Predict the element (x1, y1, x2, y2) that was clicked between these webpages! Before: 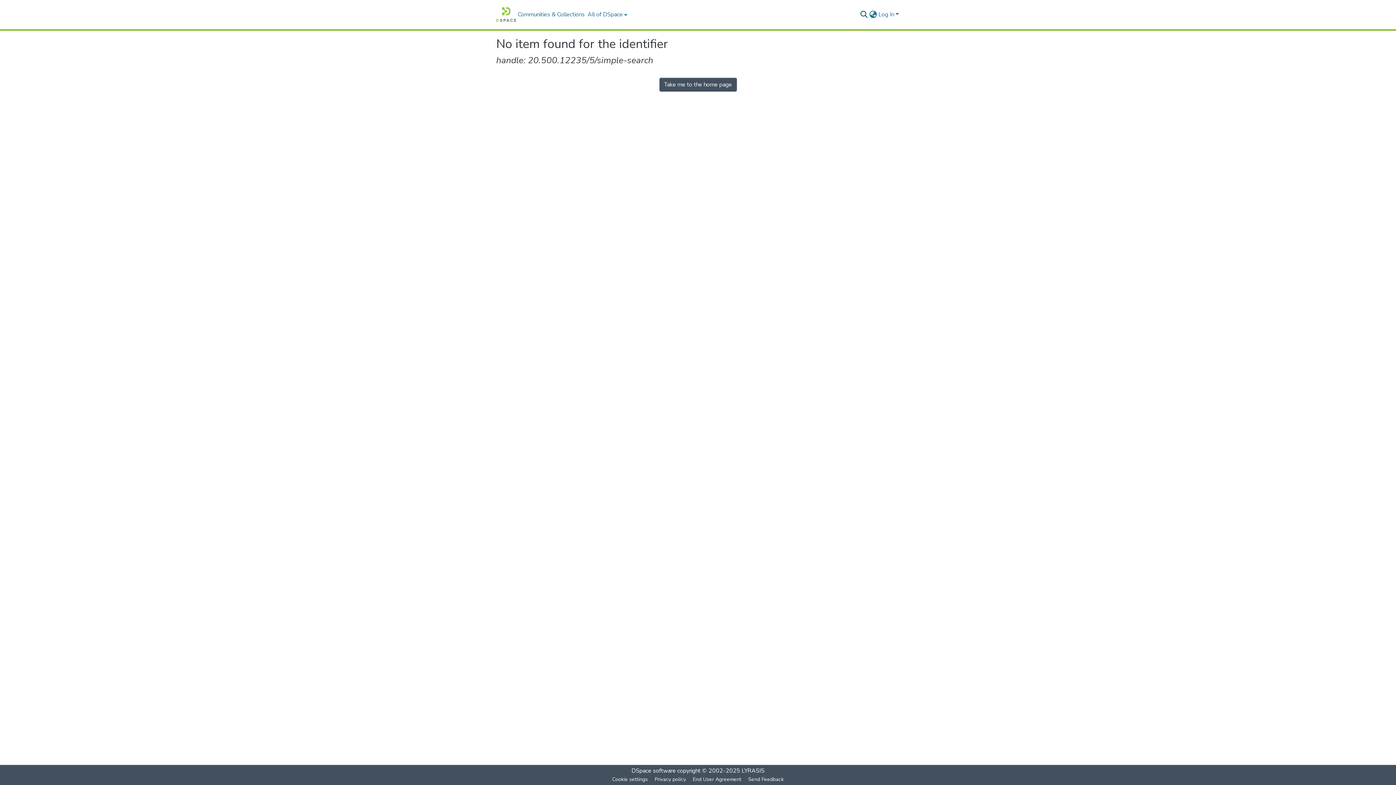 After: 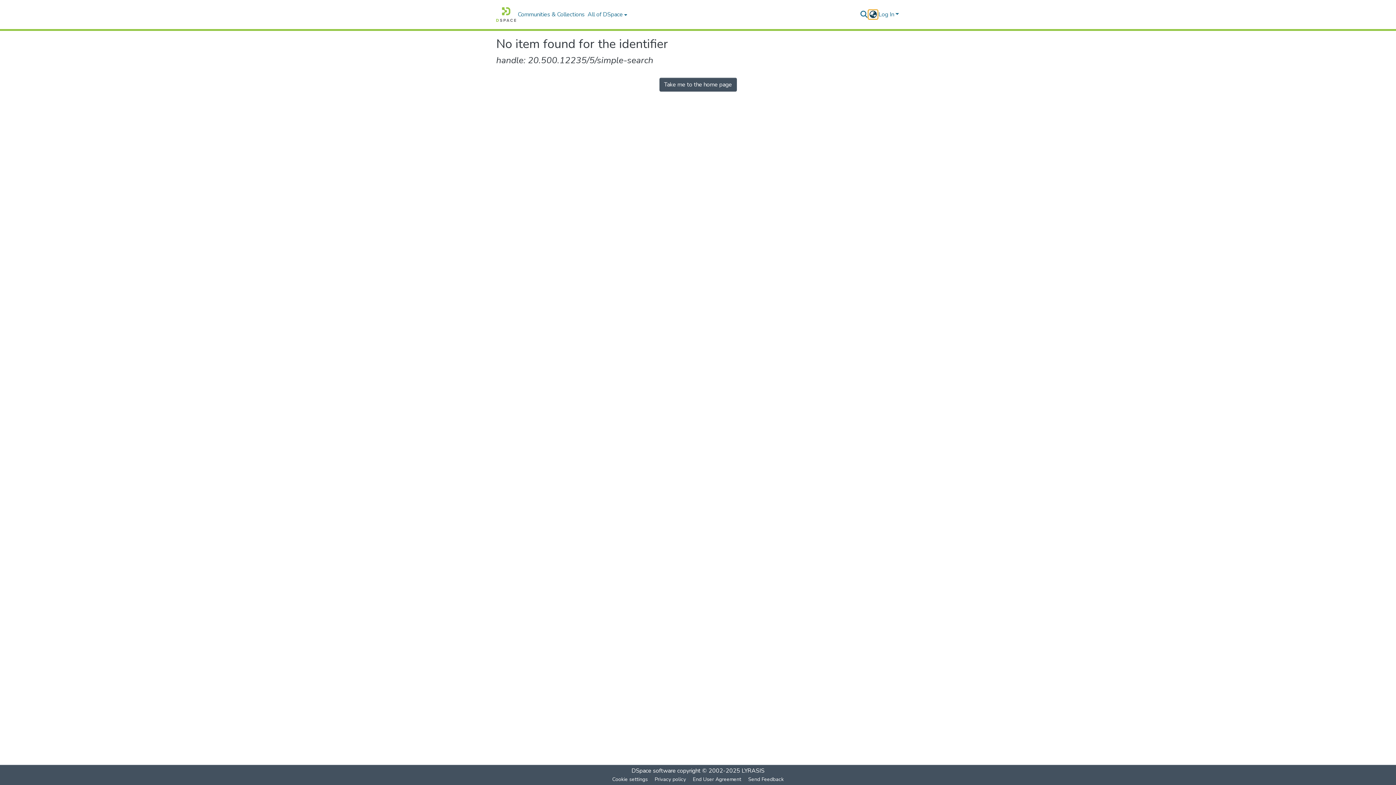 Action: label: Language switch bbox: (868, 10, 877, 18)